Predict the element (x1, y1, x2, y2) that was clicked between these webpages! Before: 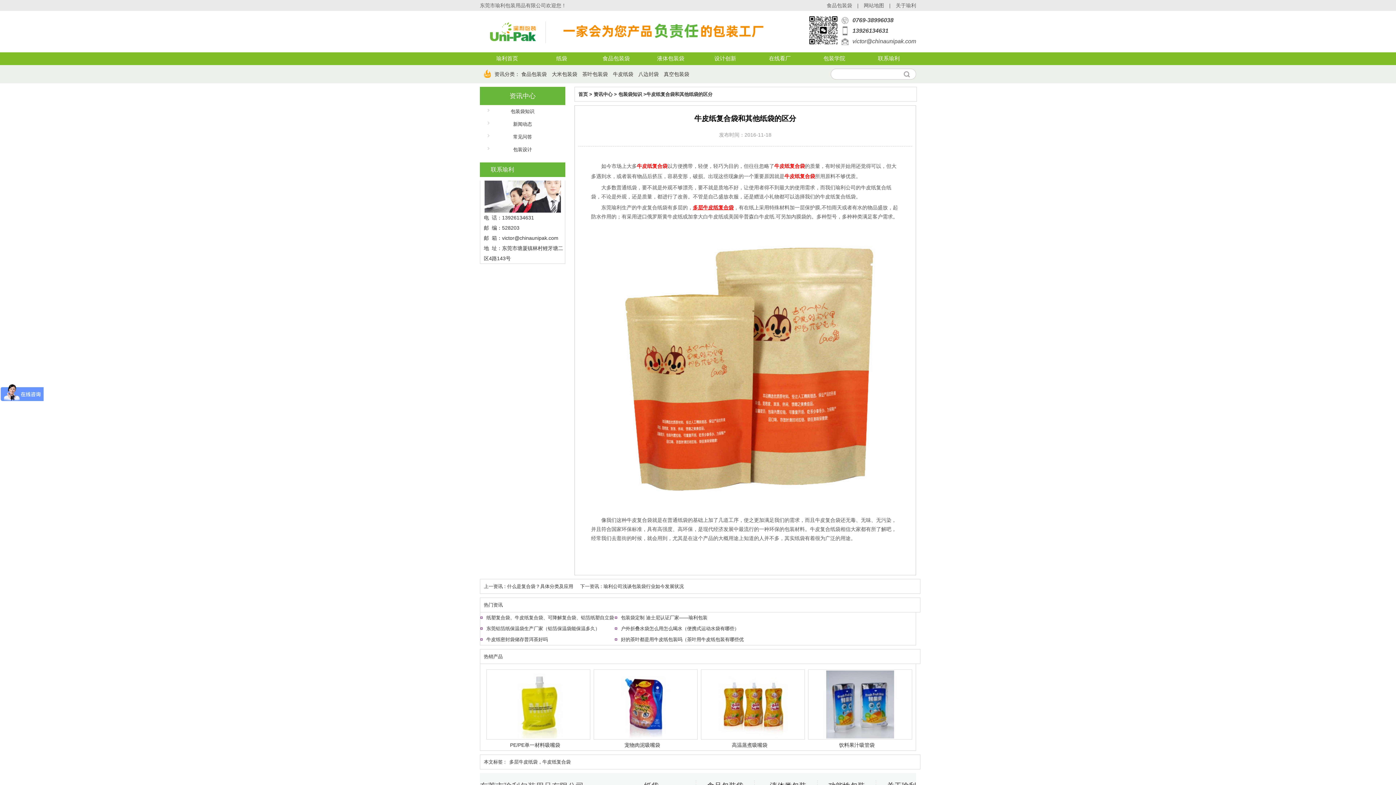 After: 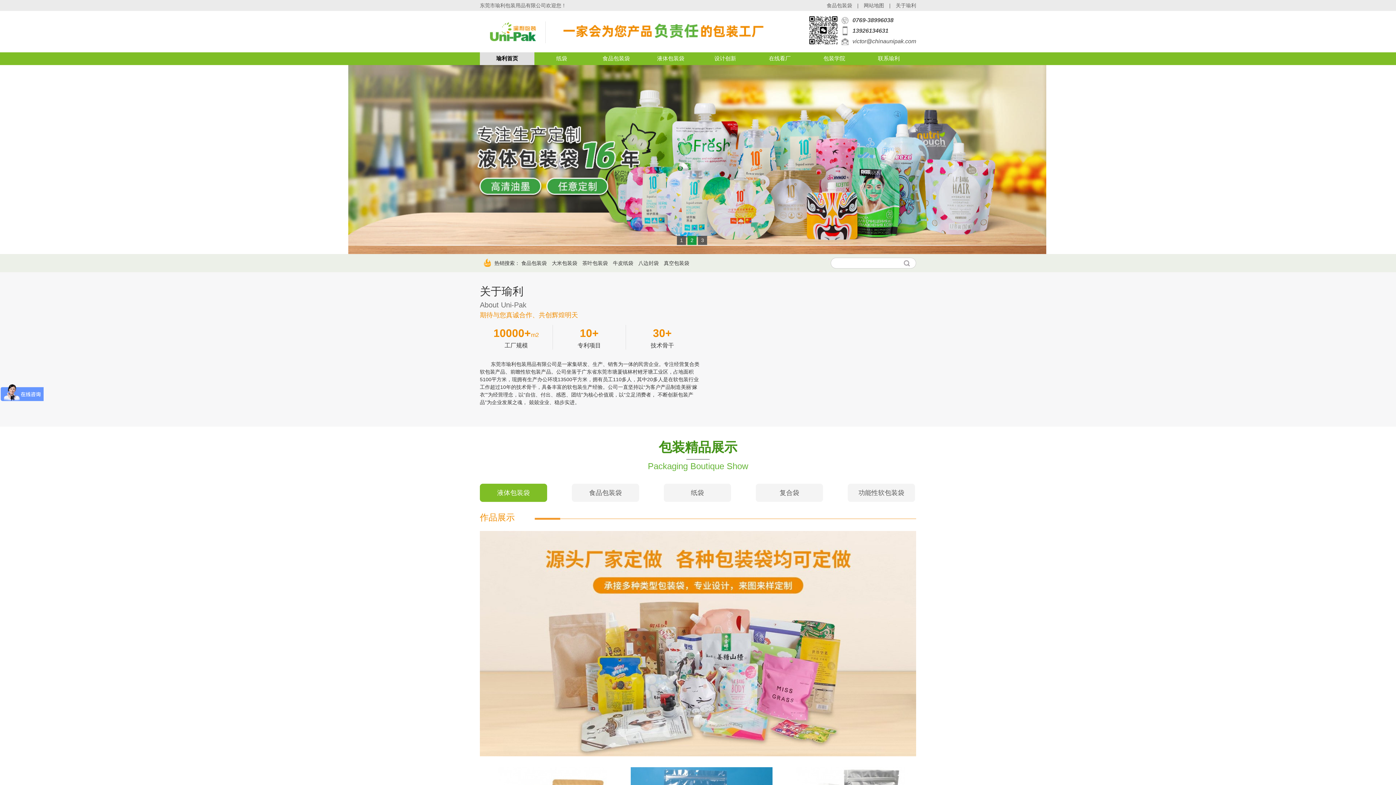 Action: bbox: (480, 52, 534, 65) label: 瑜利首页